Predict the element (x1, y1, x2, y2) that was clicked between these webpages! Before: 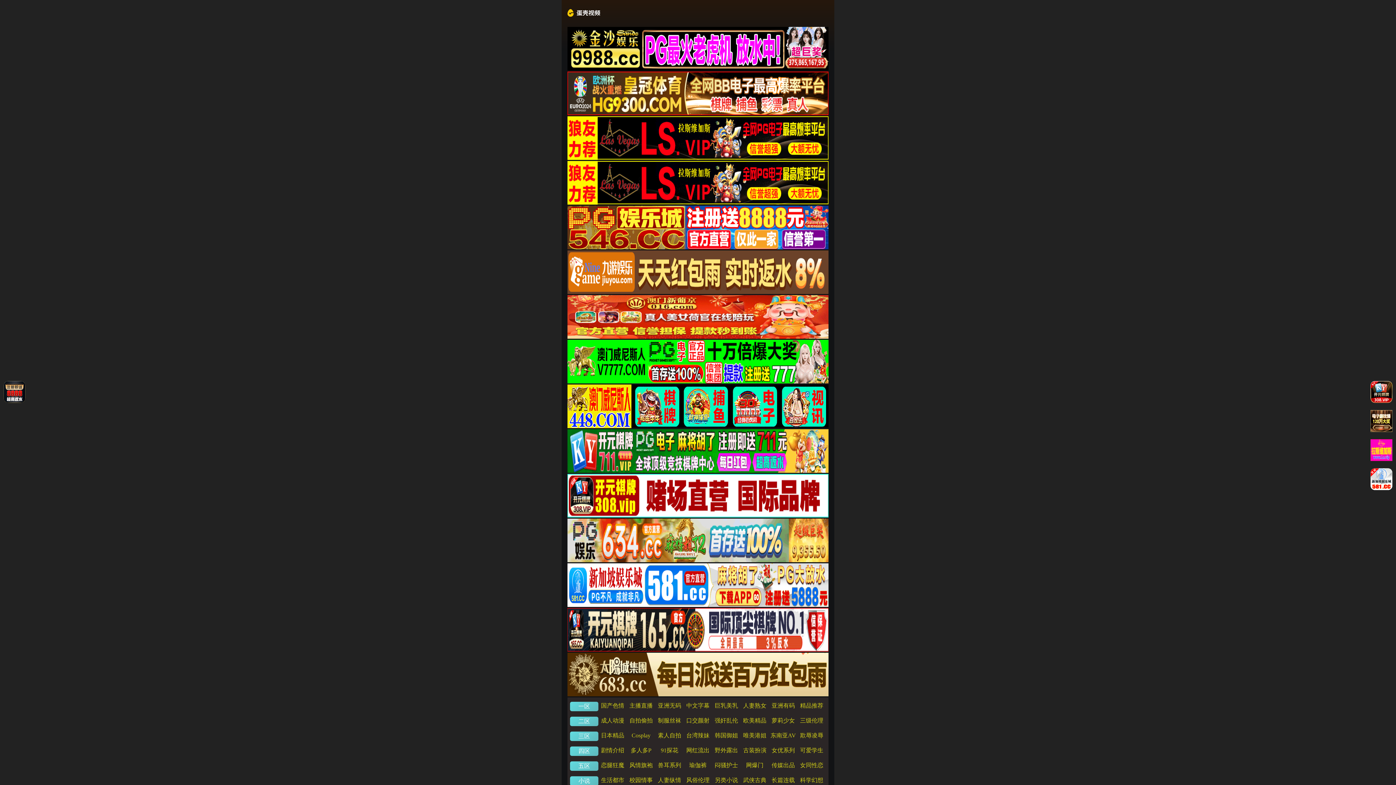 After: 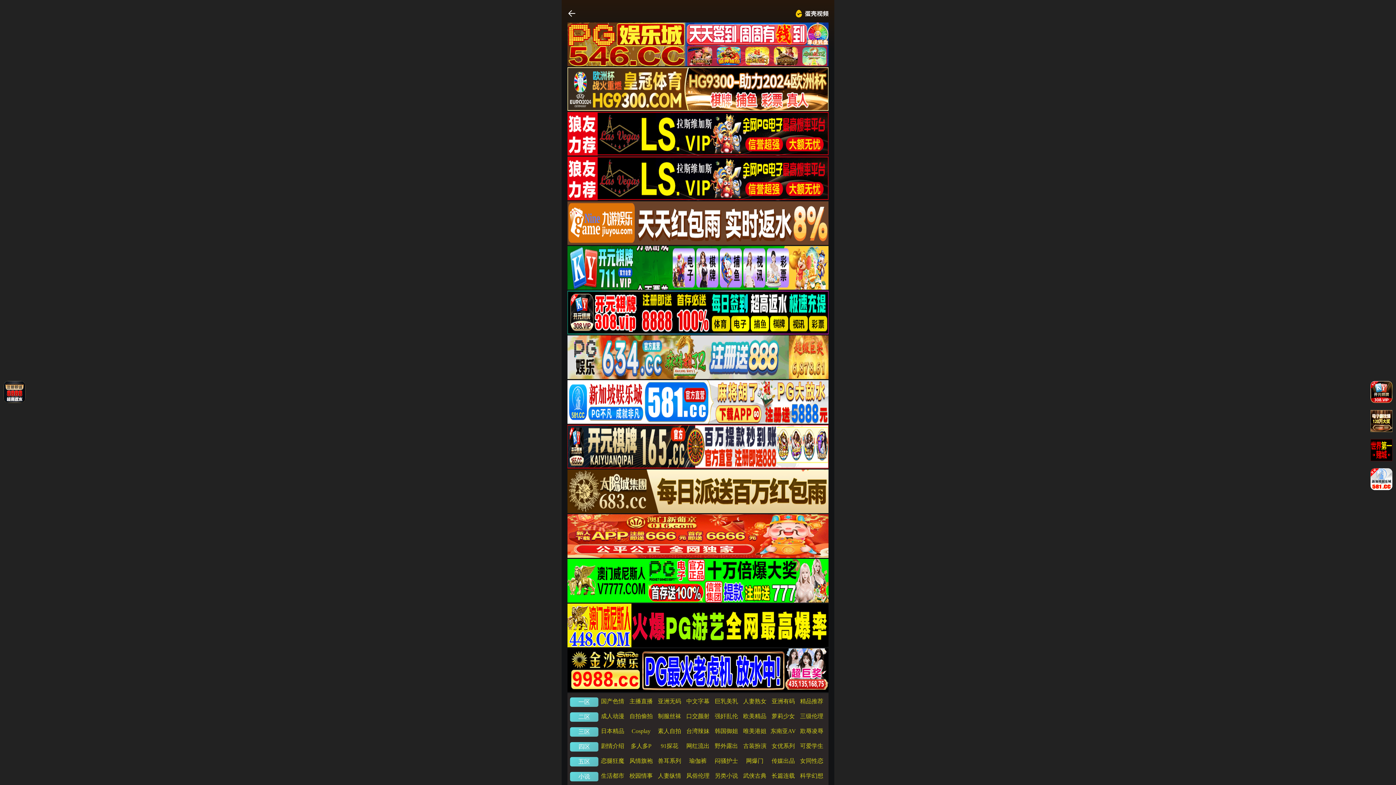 Action: bbox: (771, 717, 795, 724) label: 萝莉少女